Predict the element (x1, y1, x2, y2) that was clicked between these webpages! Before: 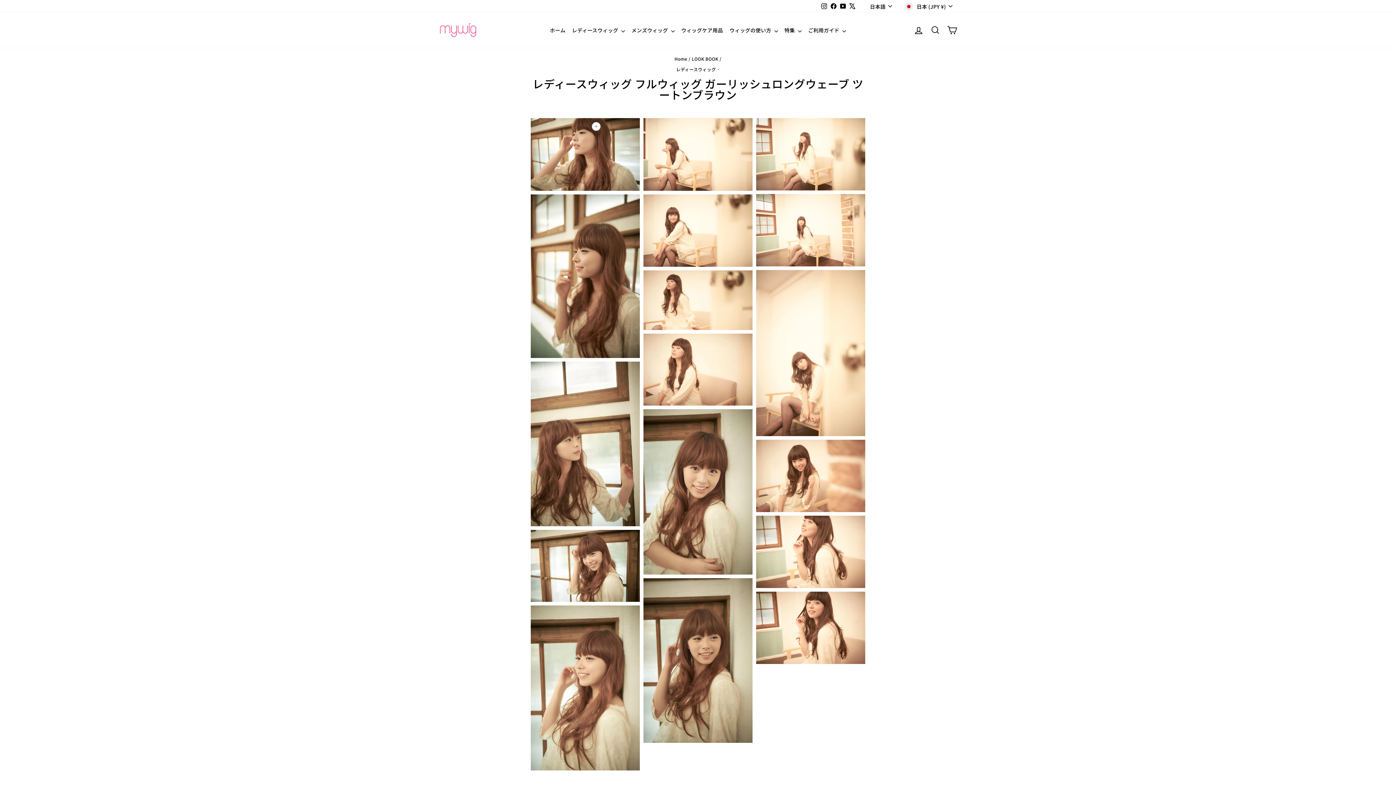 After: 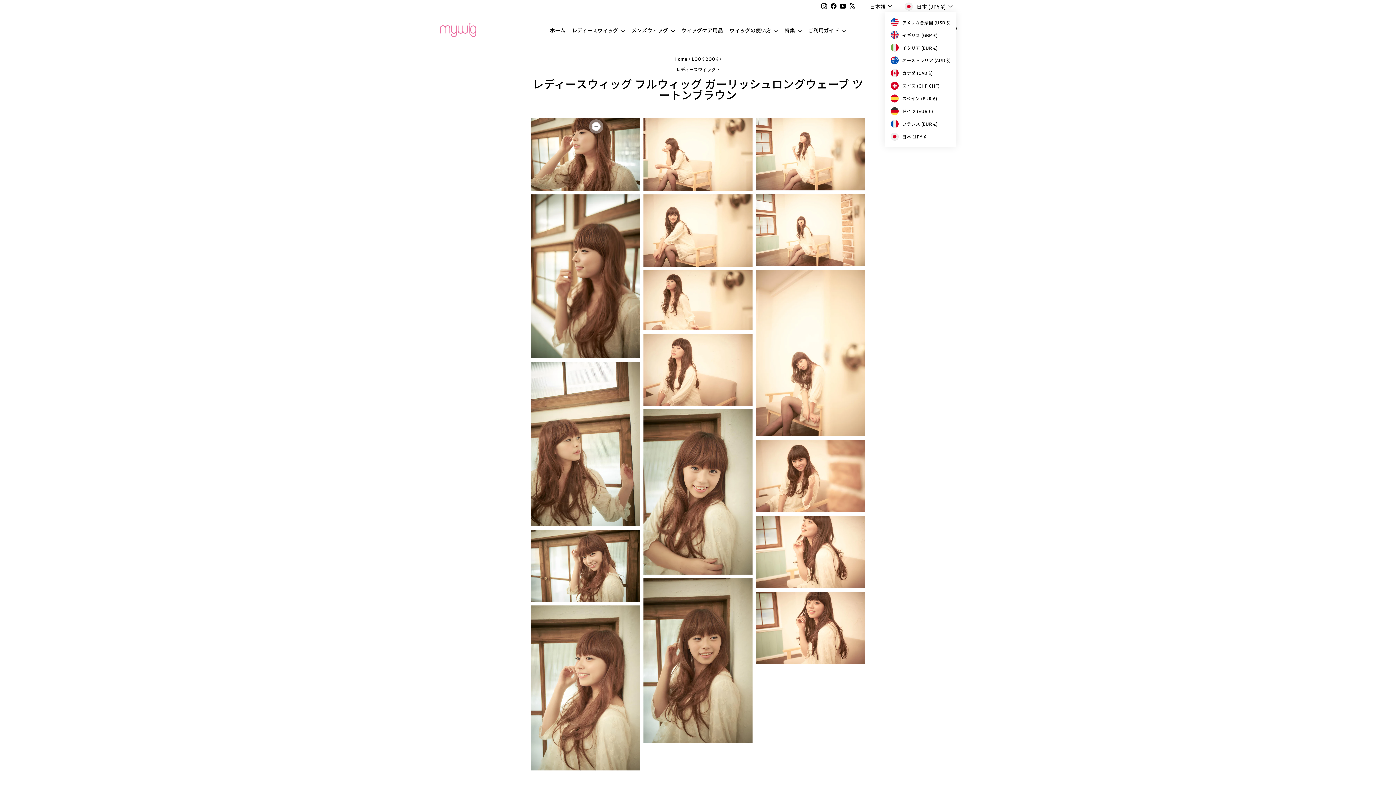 Action: label: 日本 (JPY ¥) bbox: (903, 0, 956, 12)